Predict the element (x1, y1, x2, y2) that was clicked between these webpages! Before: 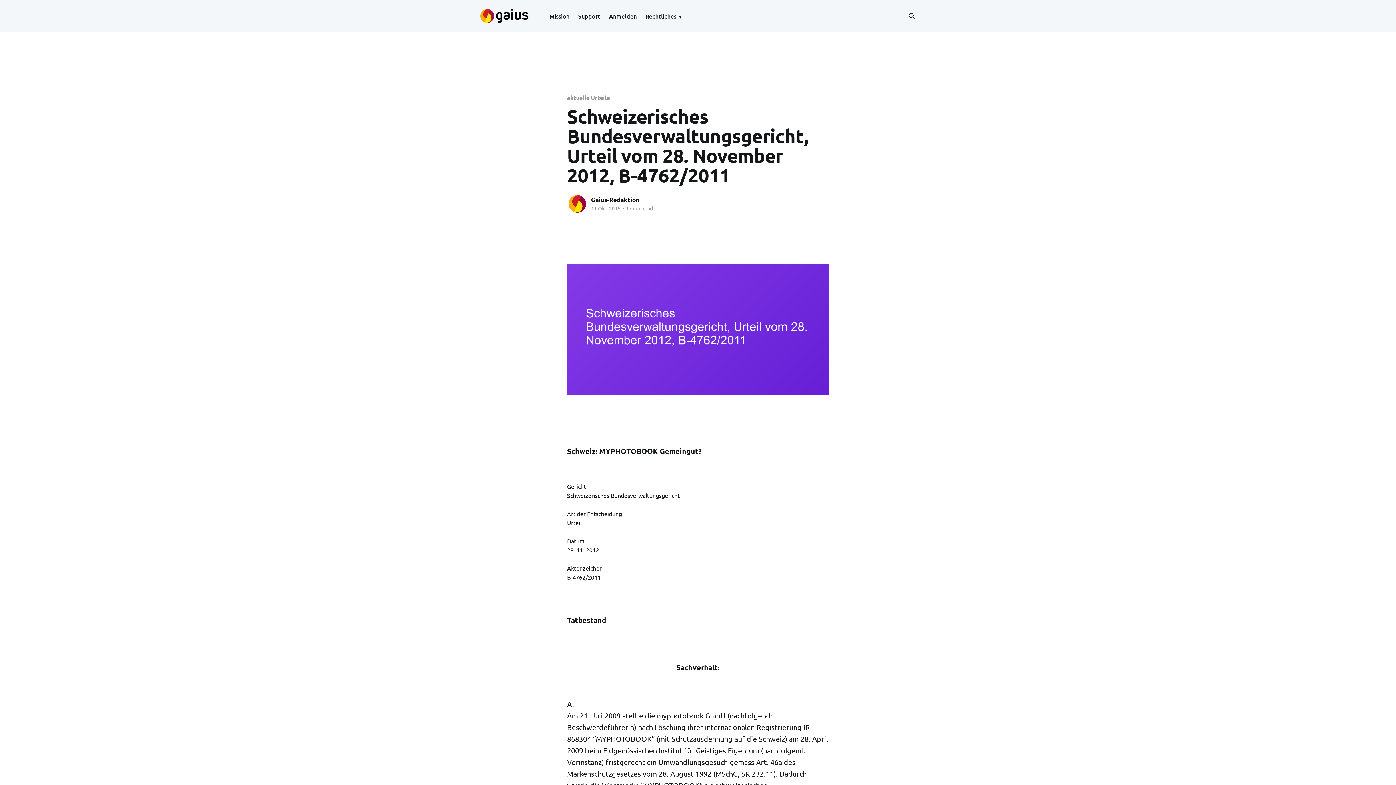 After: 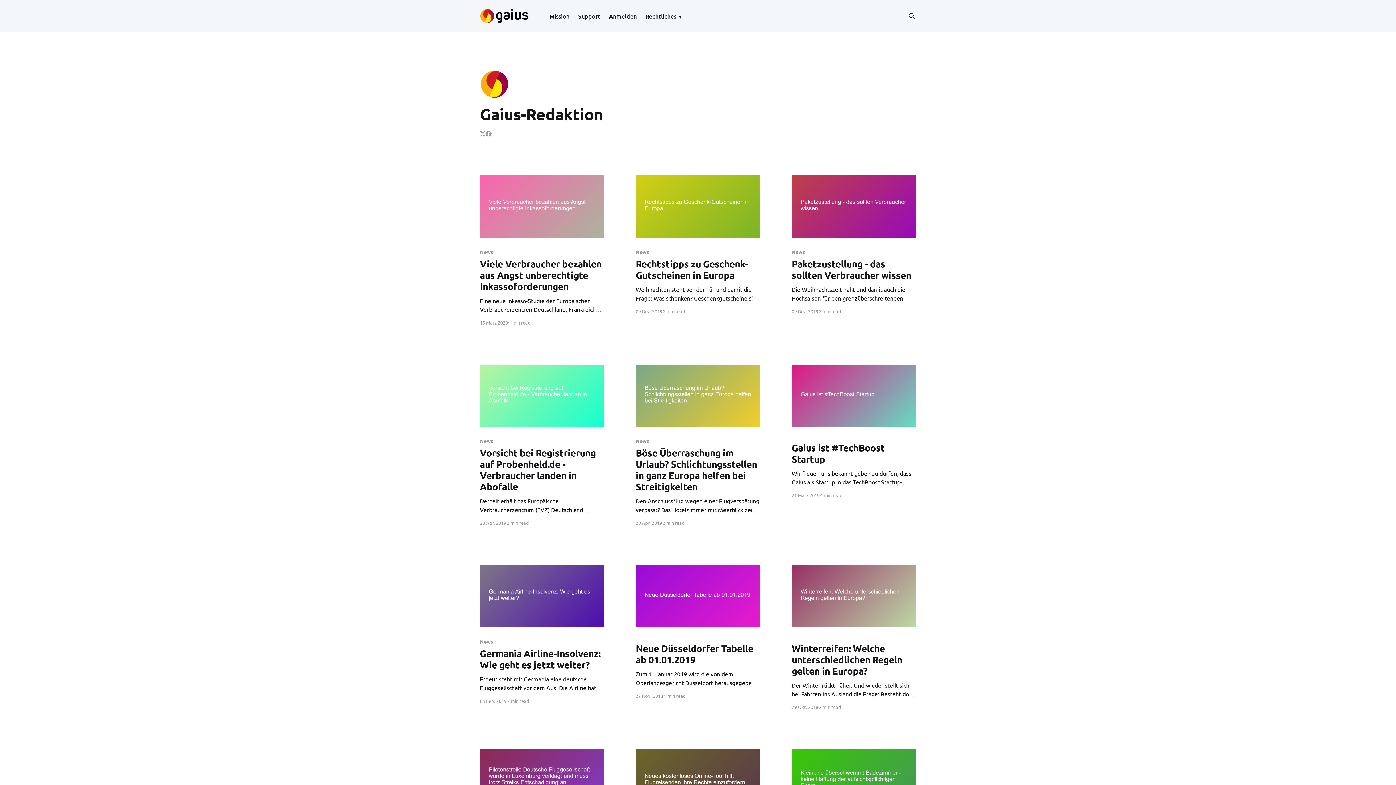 Action: bbox: (567, 193, 587, 214) label: Read more of Gaius-Redaktion